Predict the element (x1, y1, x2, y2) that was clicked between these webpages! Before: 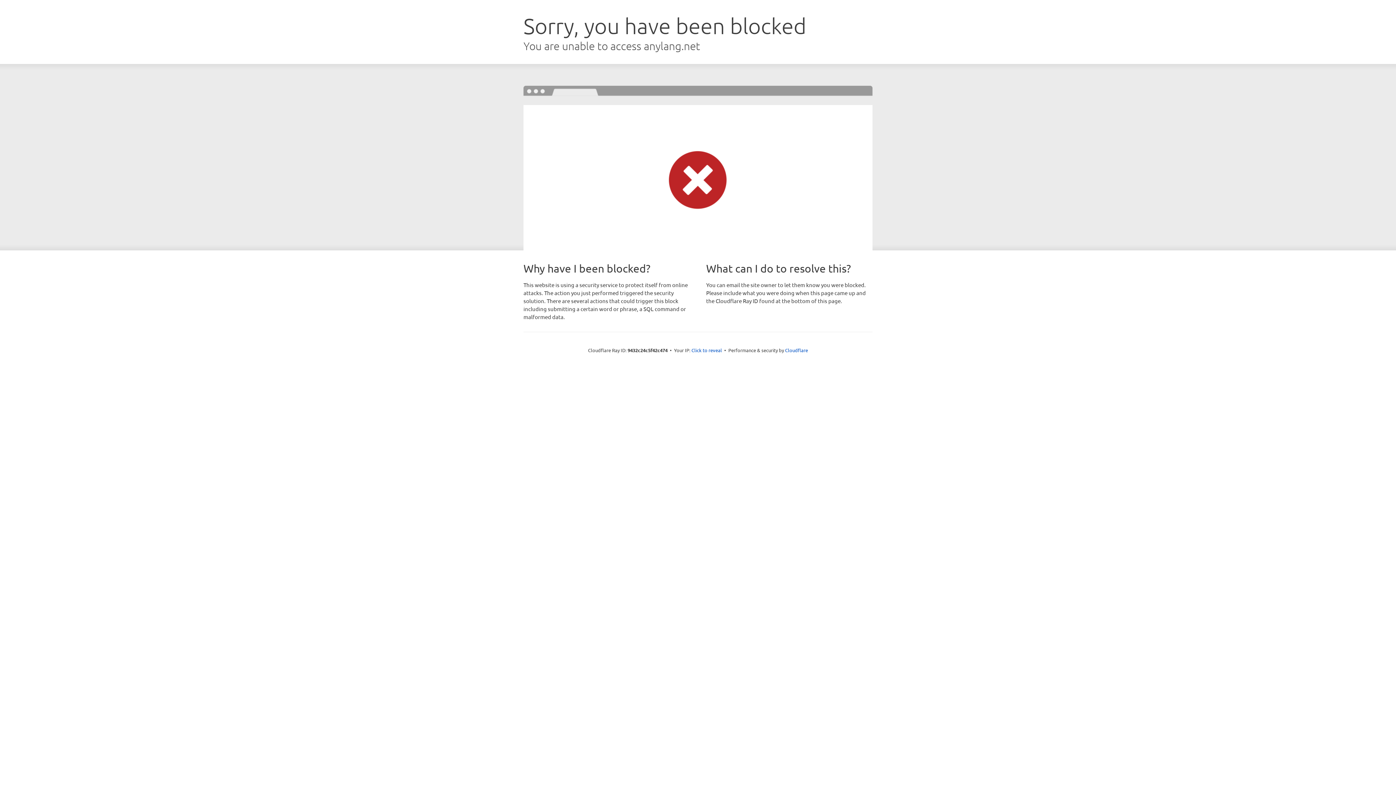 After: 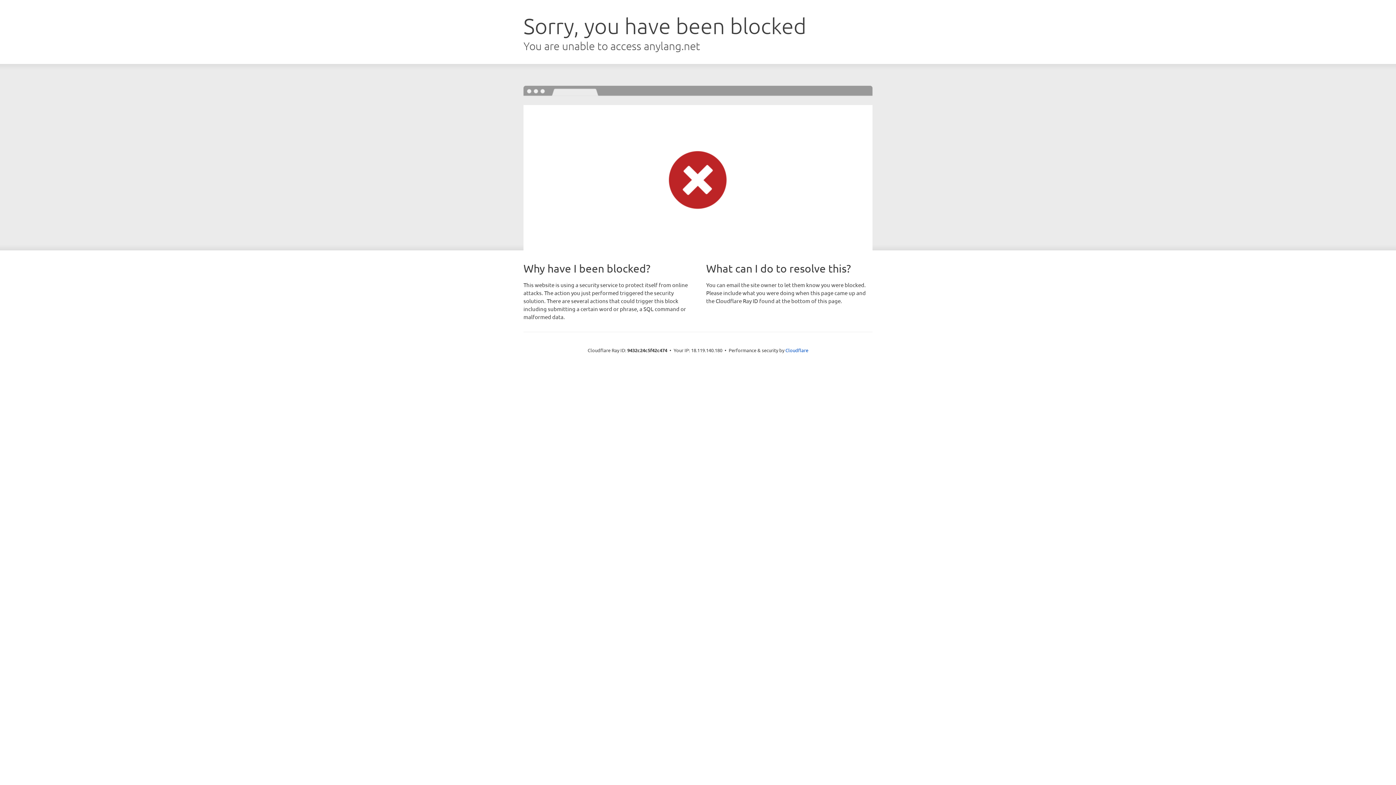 Action: label: Click to reveal bbox: (691, 346, 722, 353)